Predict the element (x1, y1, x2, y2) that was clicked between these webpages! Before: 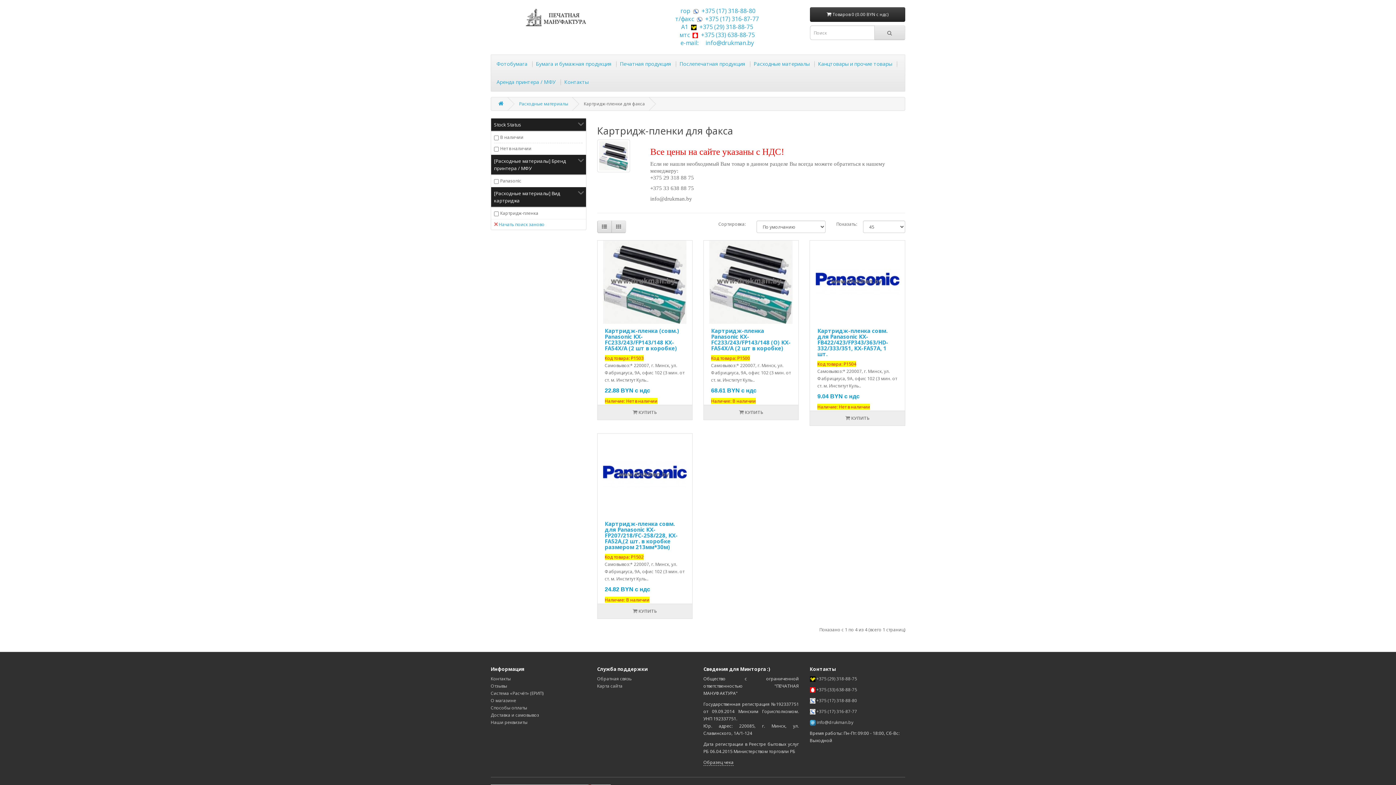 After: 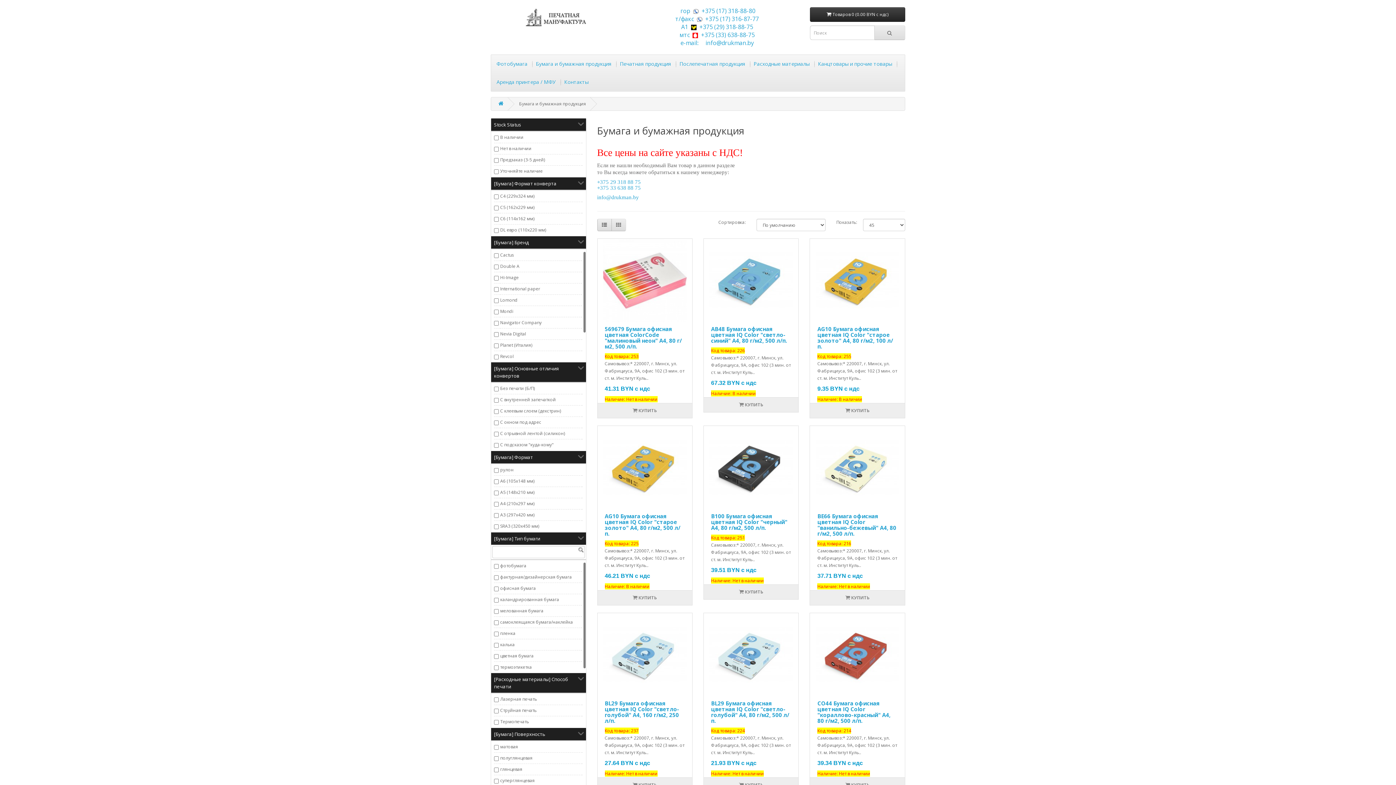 Action: bbox: (532, 54, 615, 73) label: Бумага и бумажная продукция